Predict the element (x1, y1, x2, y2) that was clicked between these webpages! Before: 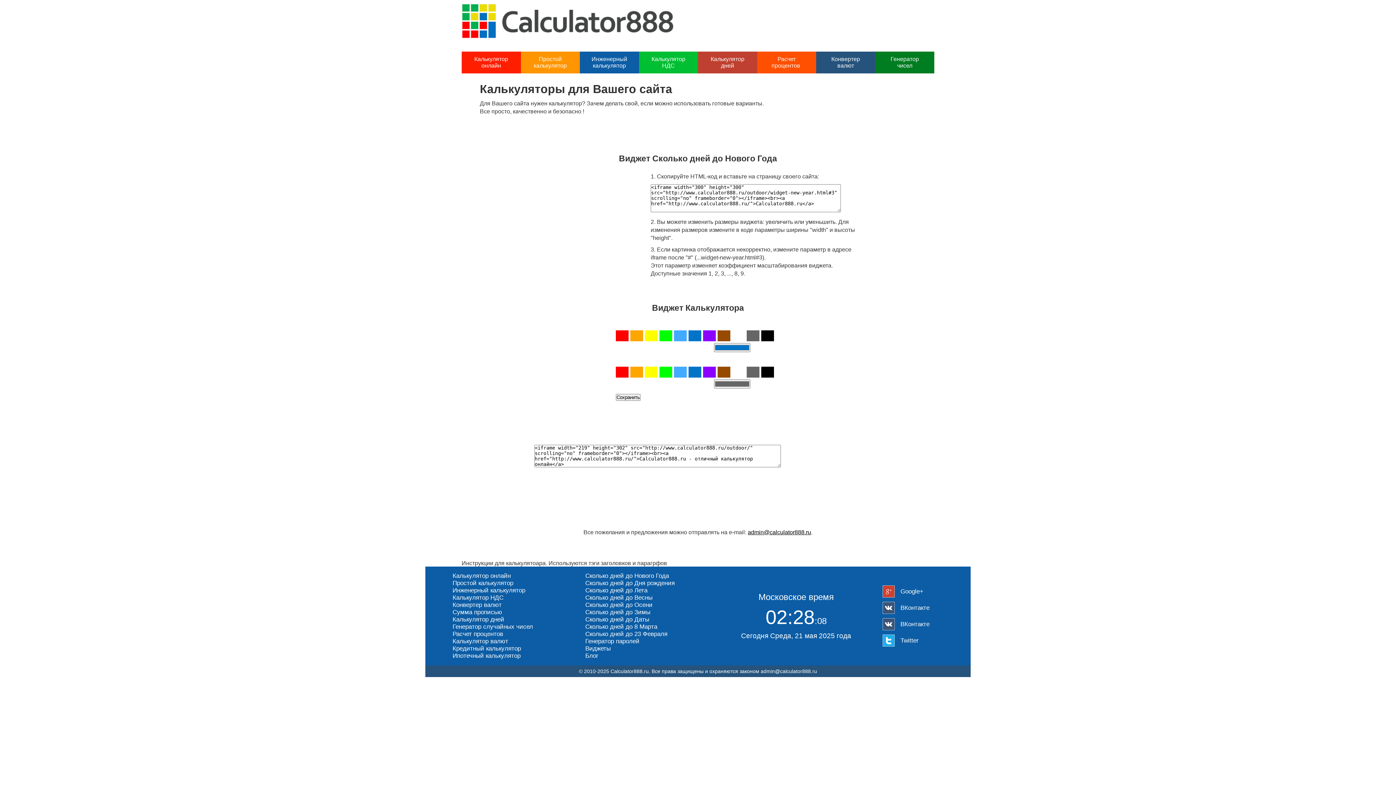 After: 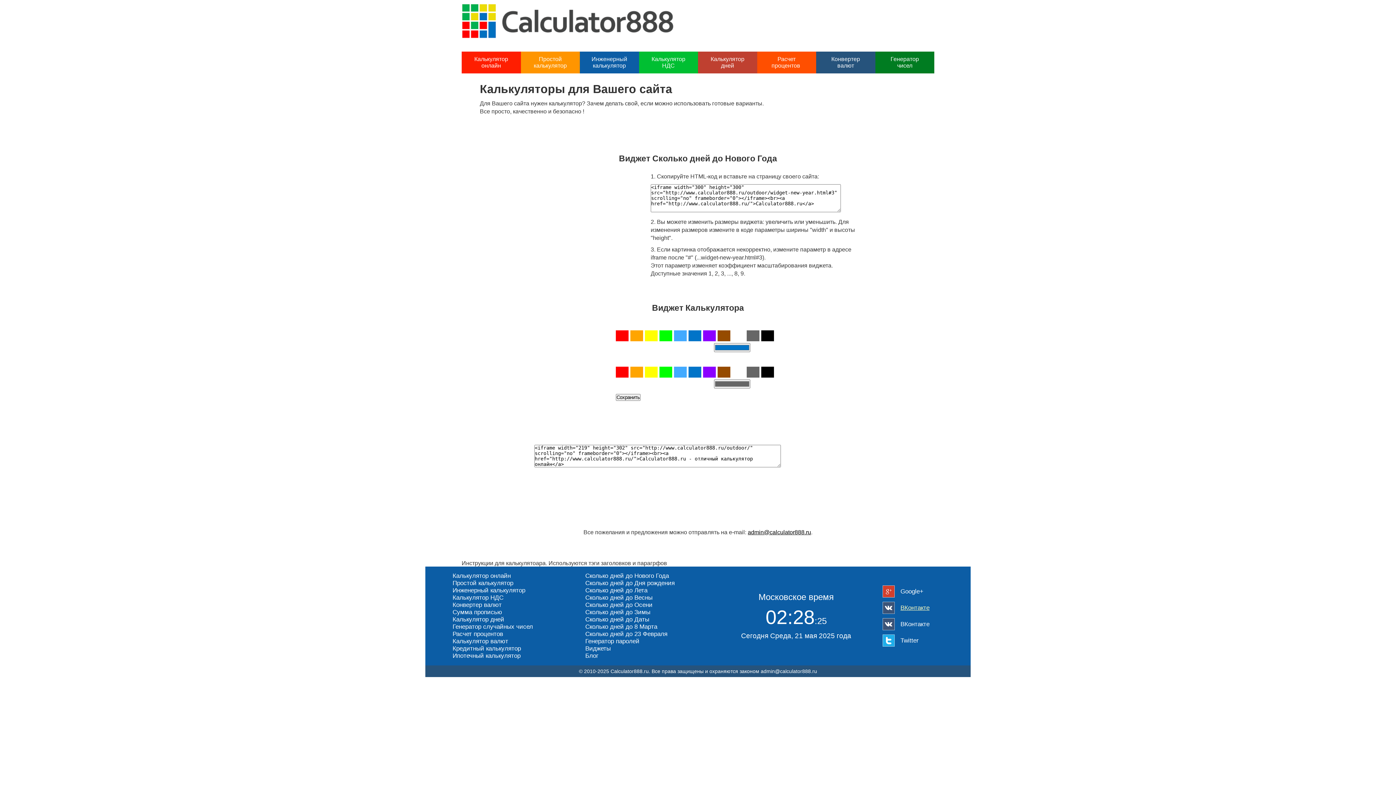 Action: label: ВКонтакте bbox: (900, 604, 929, 611)